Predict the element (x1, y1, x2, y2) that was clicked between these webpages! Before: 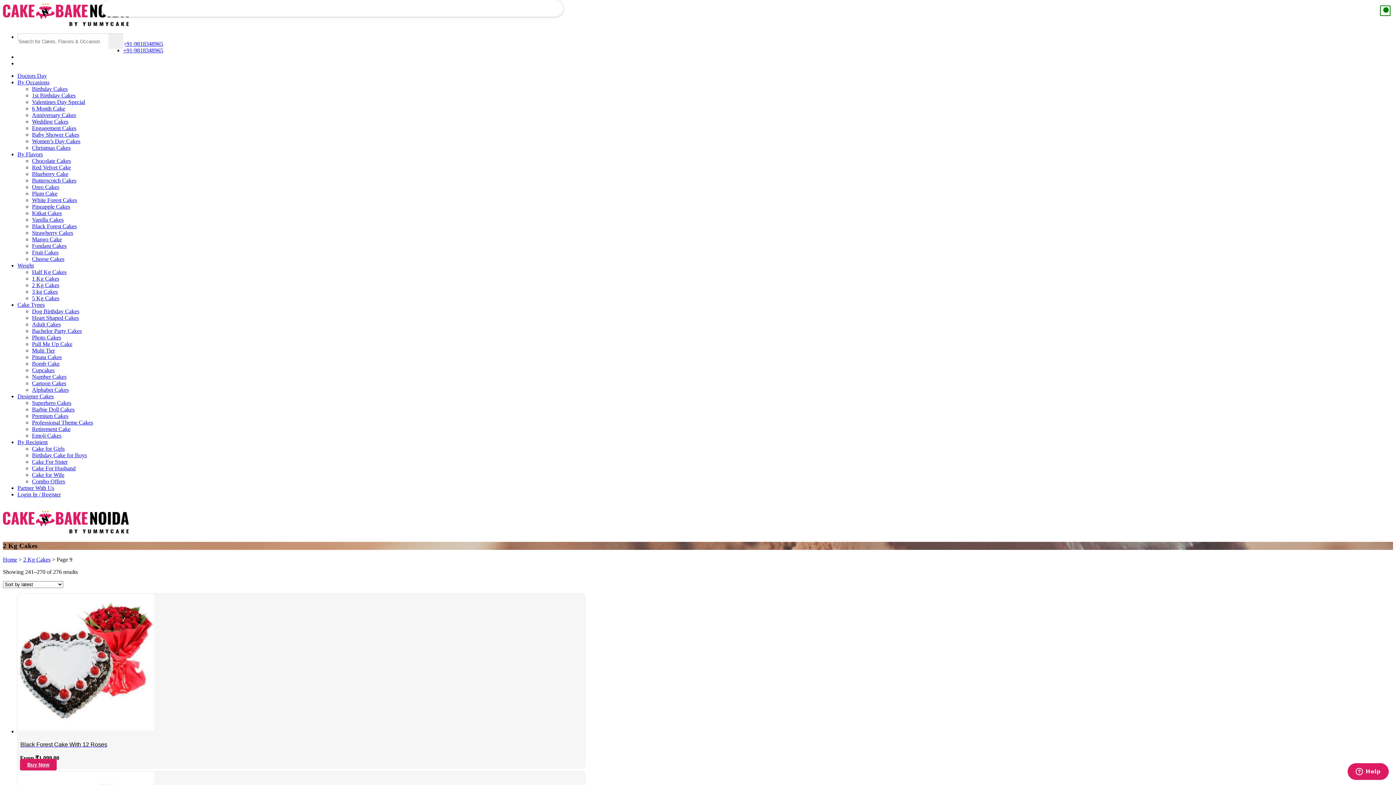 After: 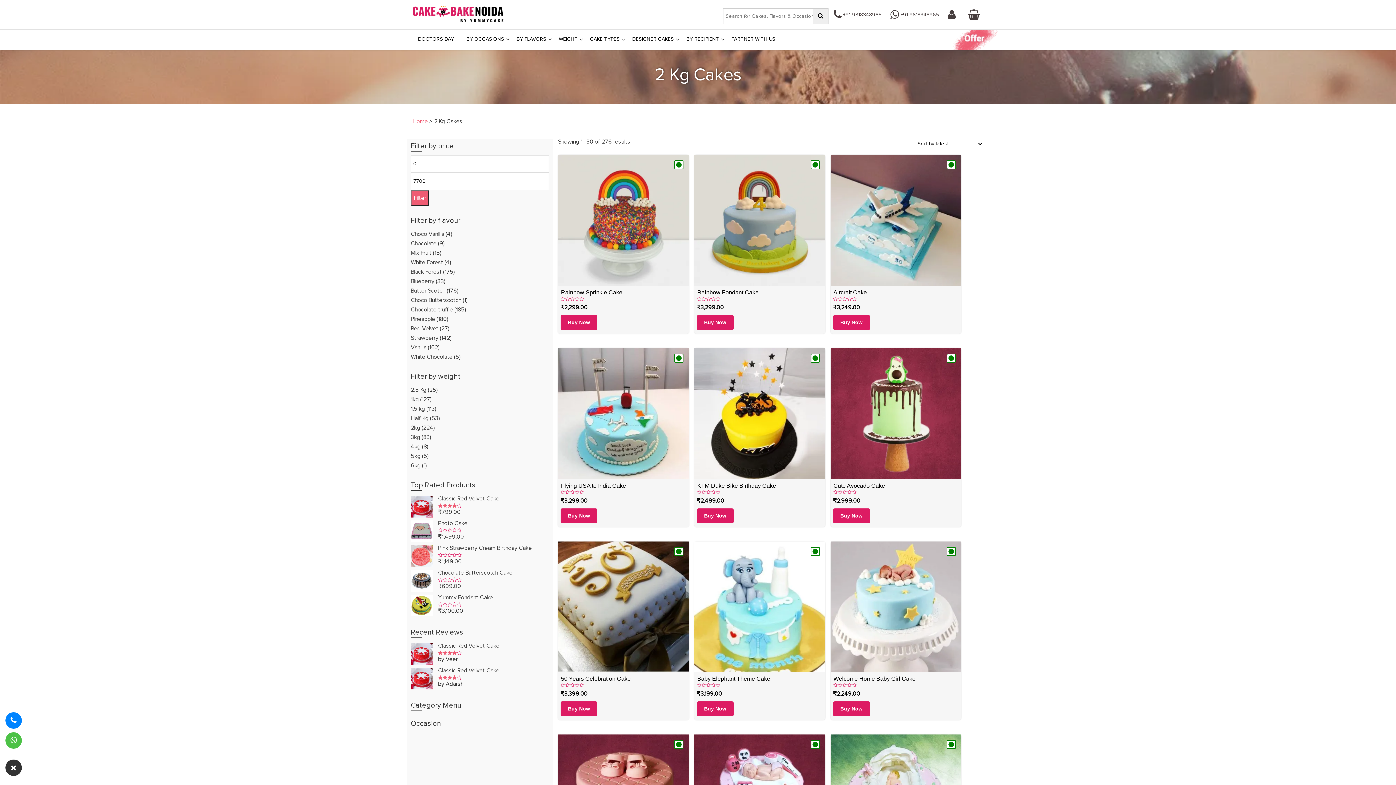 Action: label: 2 Kg Cakes bbox: (32, 282, 59, 288)